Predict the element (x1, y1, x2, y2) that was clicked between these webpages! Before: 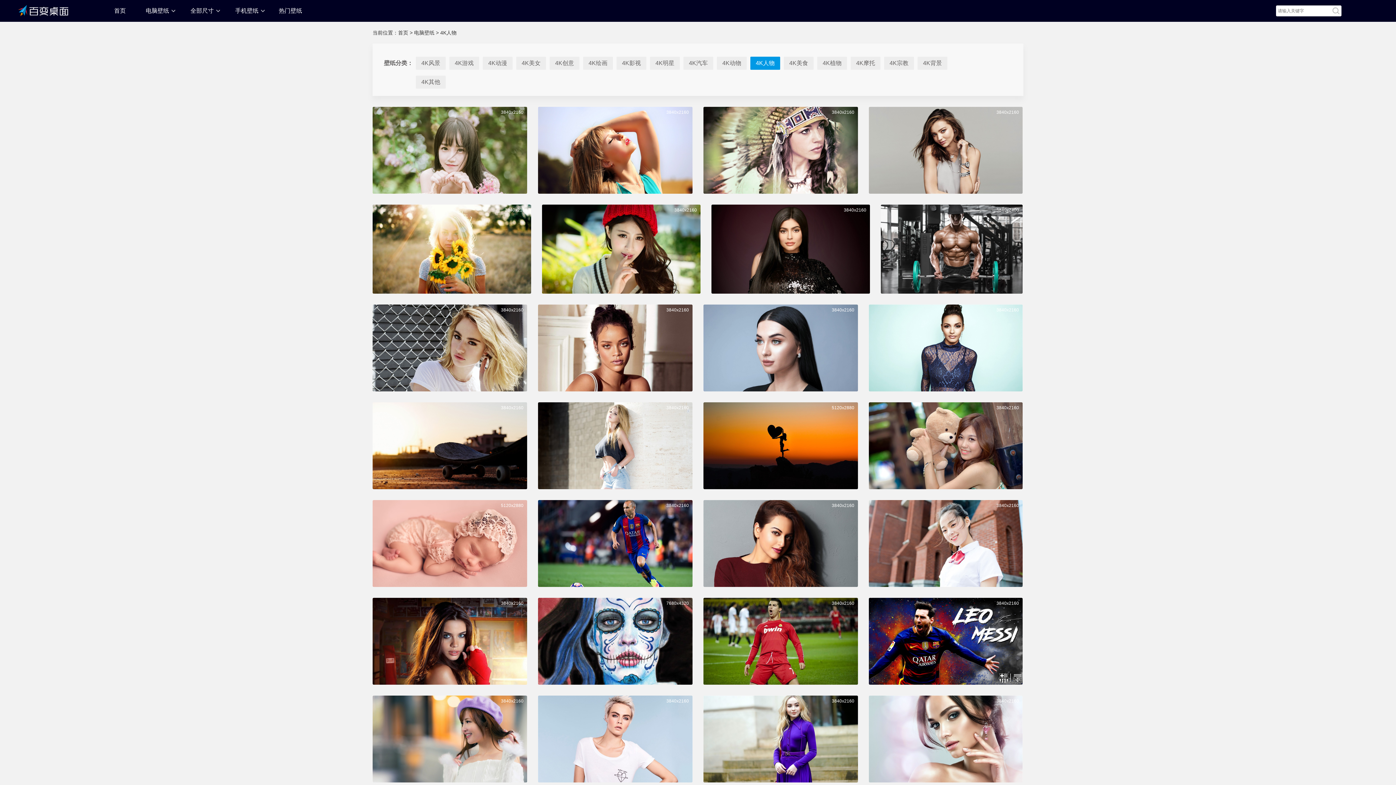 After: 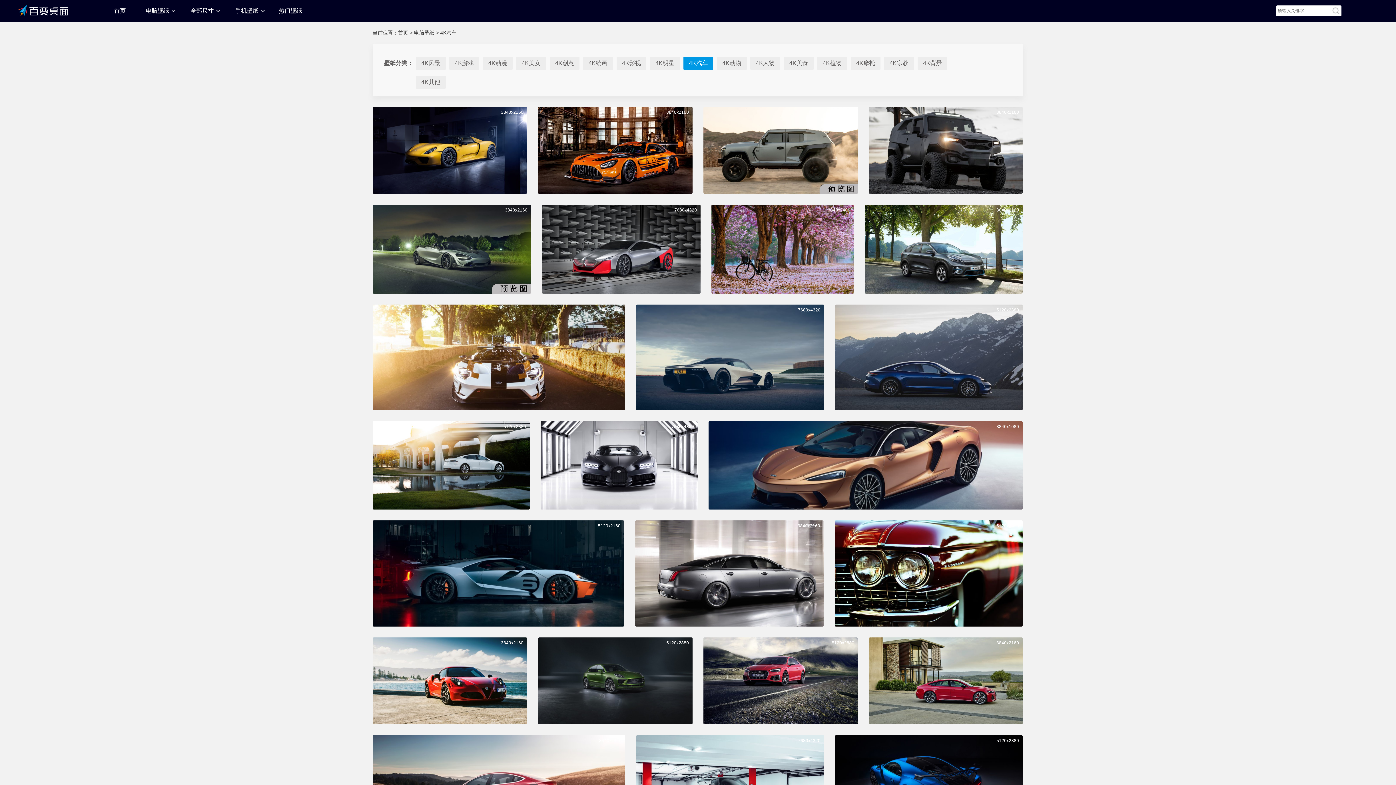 Action: label: 4K汽车 bbox: (683, 56, 713, 69)